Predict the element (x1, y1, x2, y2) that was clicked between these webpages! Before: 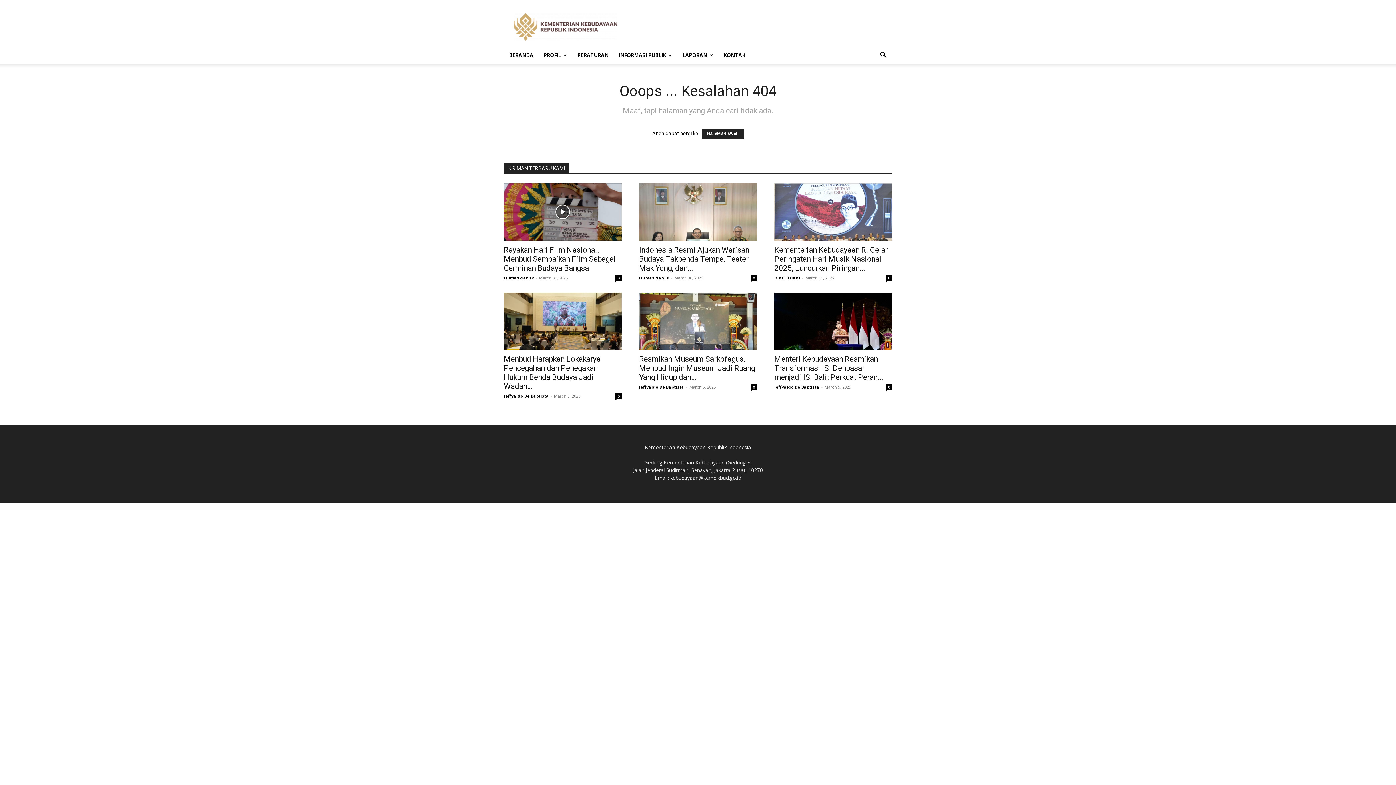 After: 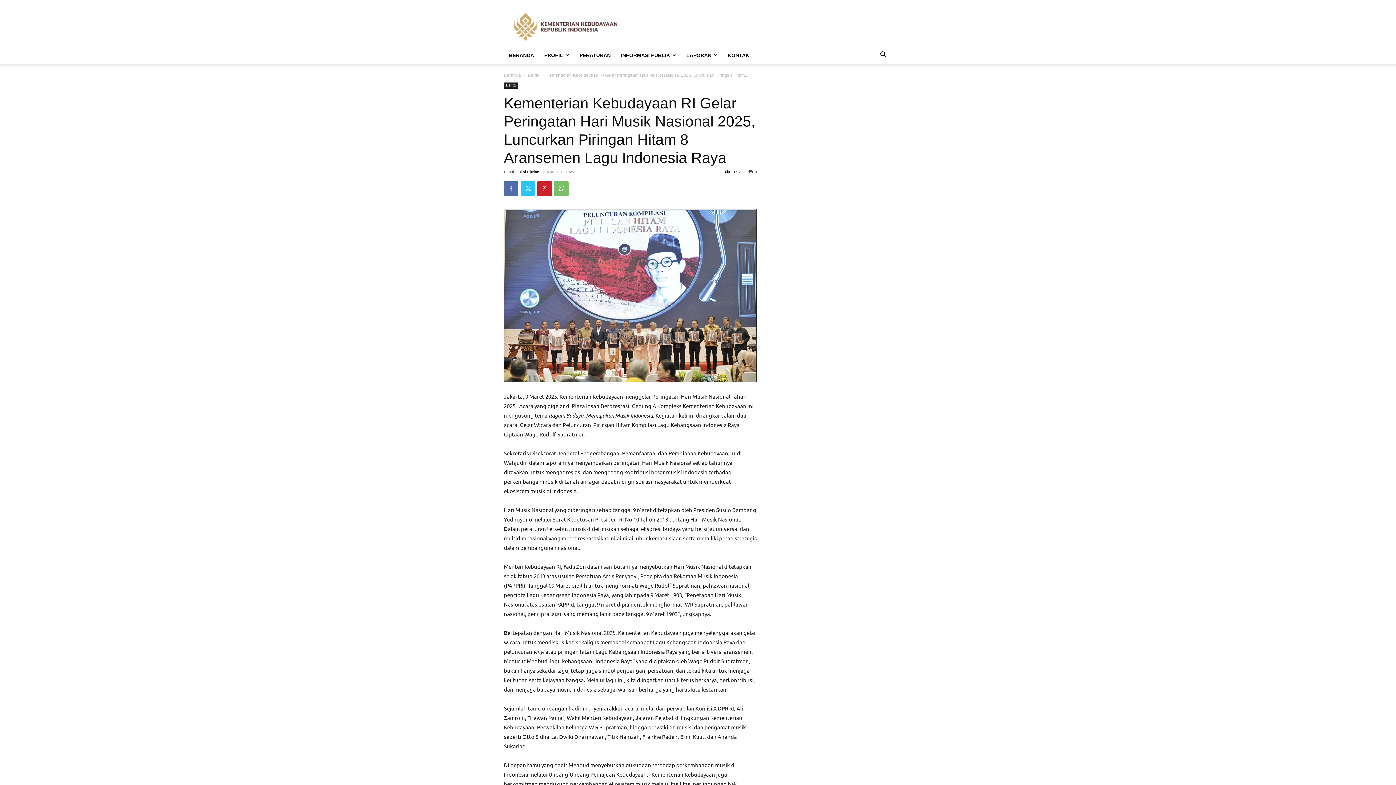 Action: bbox: (886, 275, 892, 281) label: 0